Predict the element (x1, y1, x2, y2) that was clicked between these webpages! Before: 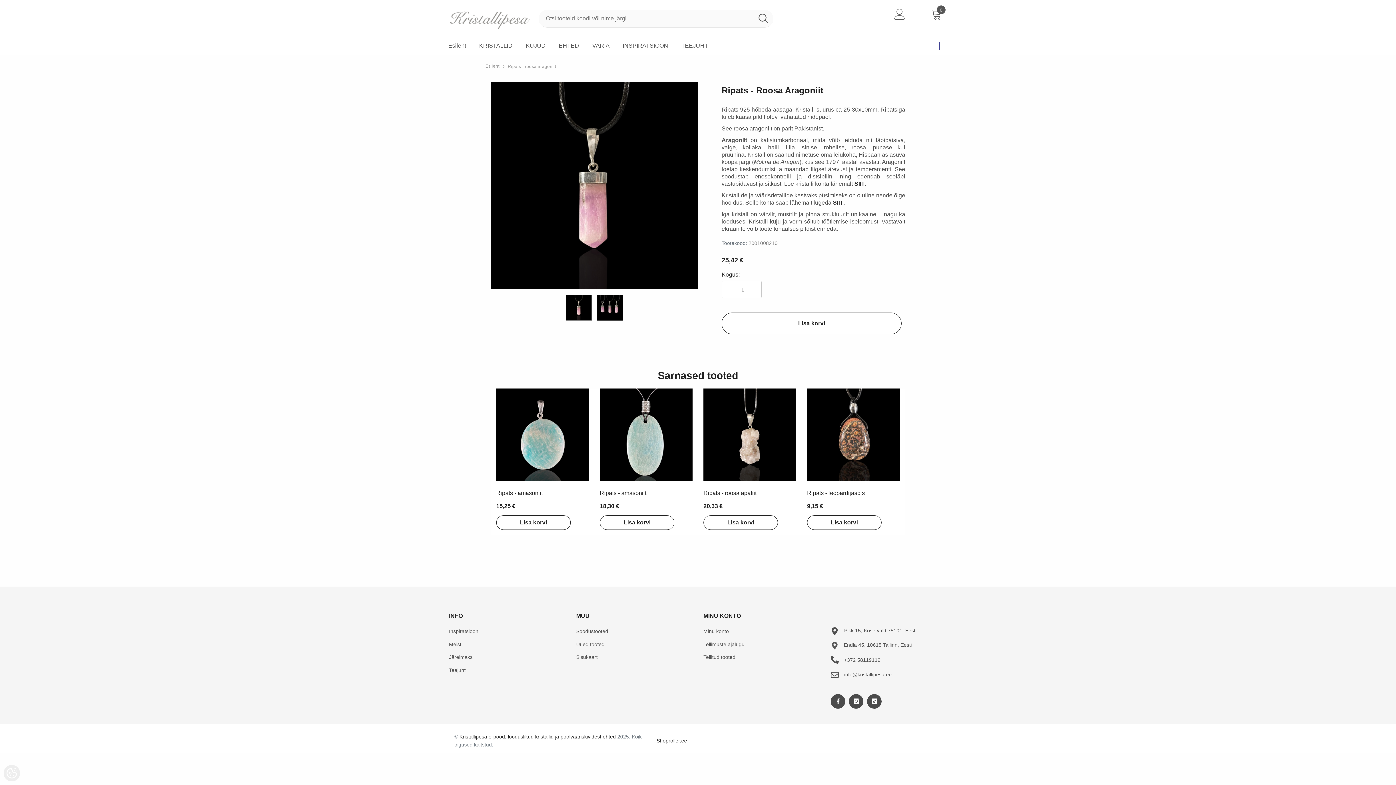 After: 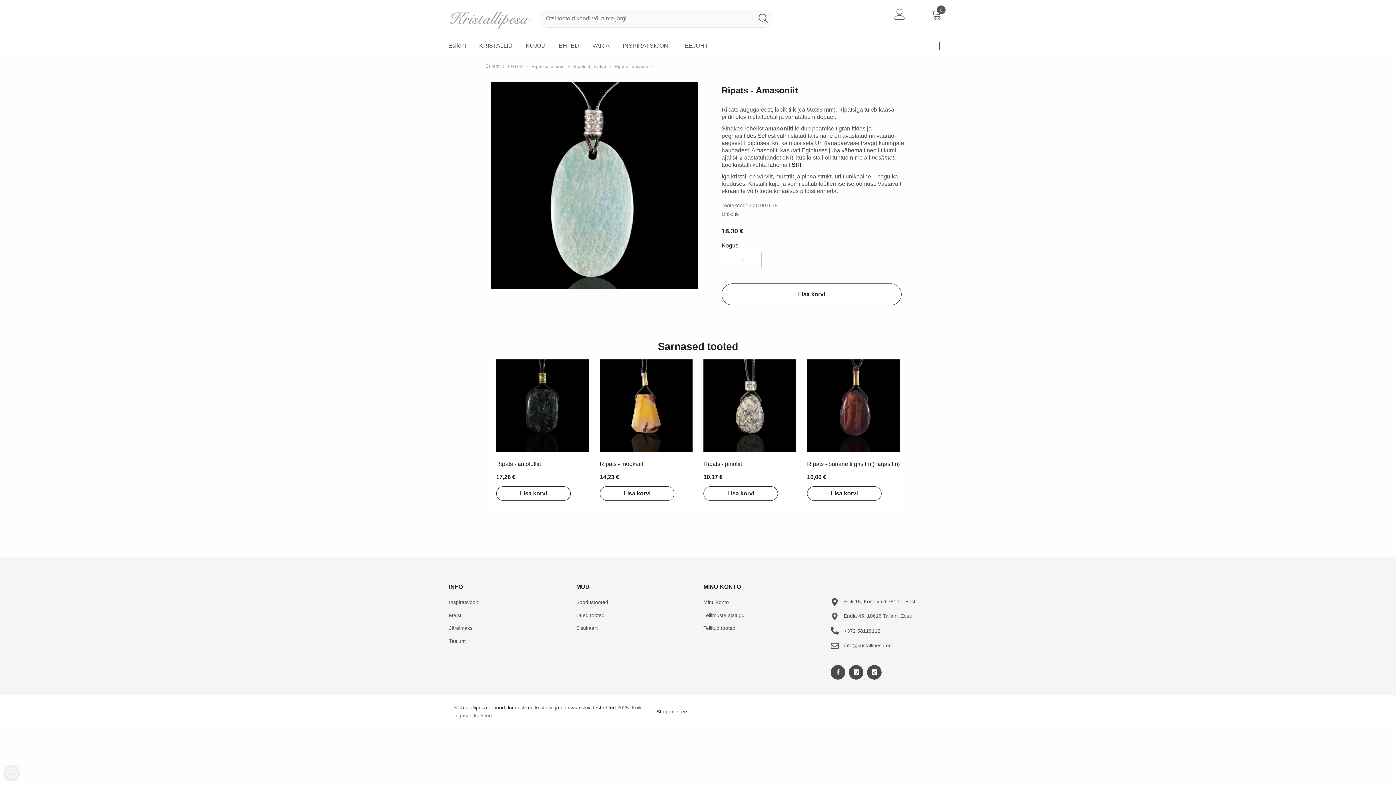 Action: bbox: (600, 490, 646, 496) label: Ripats - amasoniit